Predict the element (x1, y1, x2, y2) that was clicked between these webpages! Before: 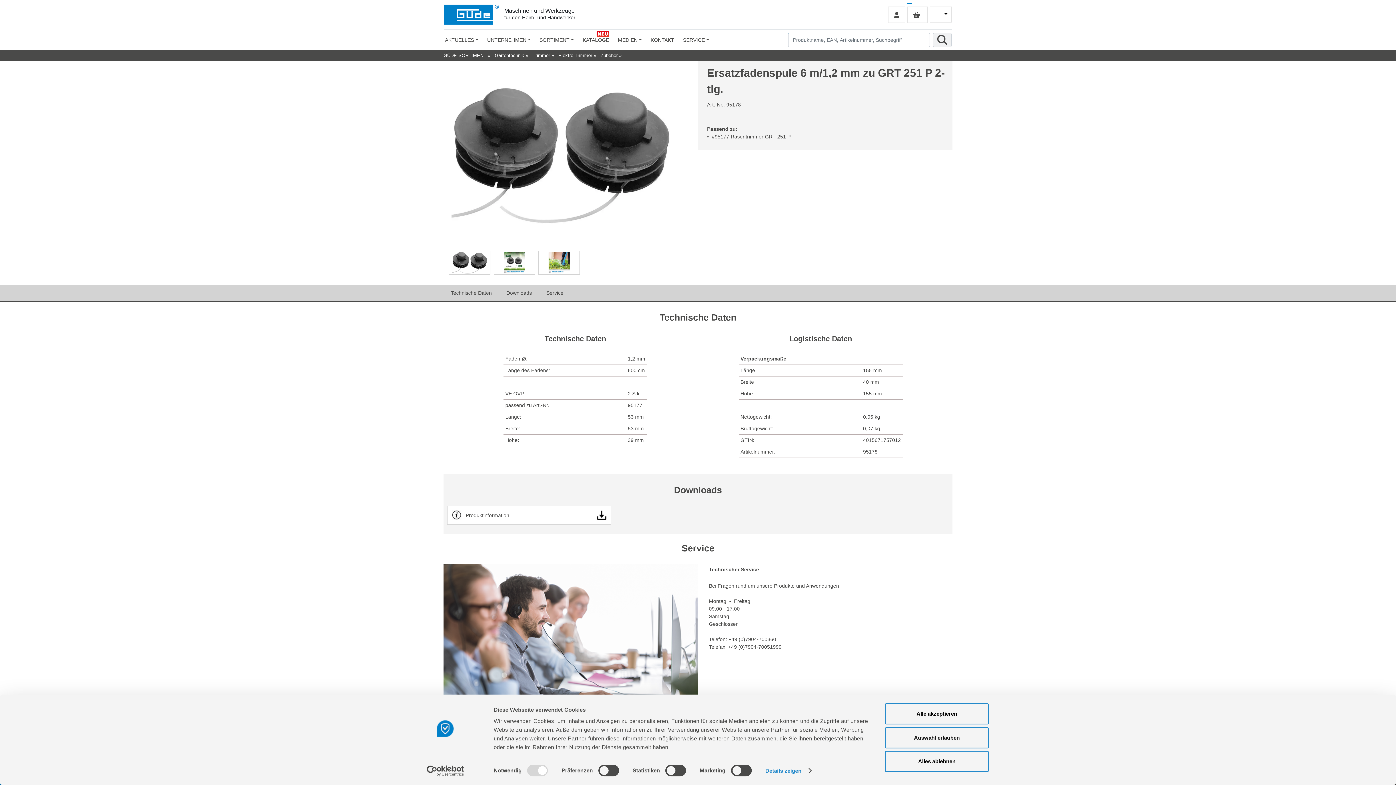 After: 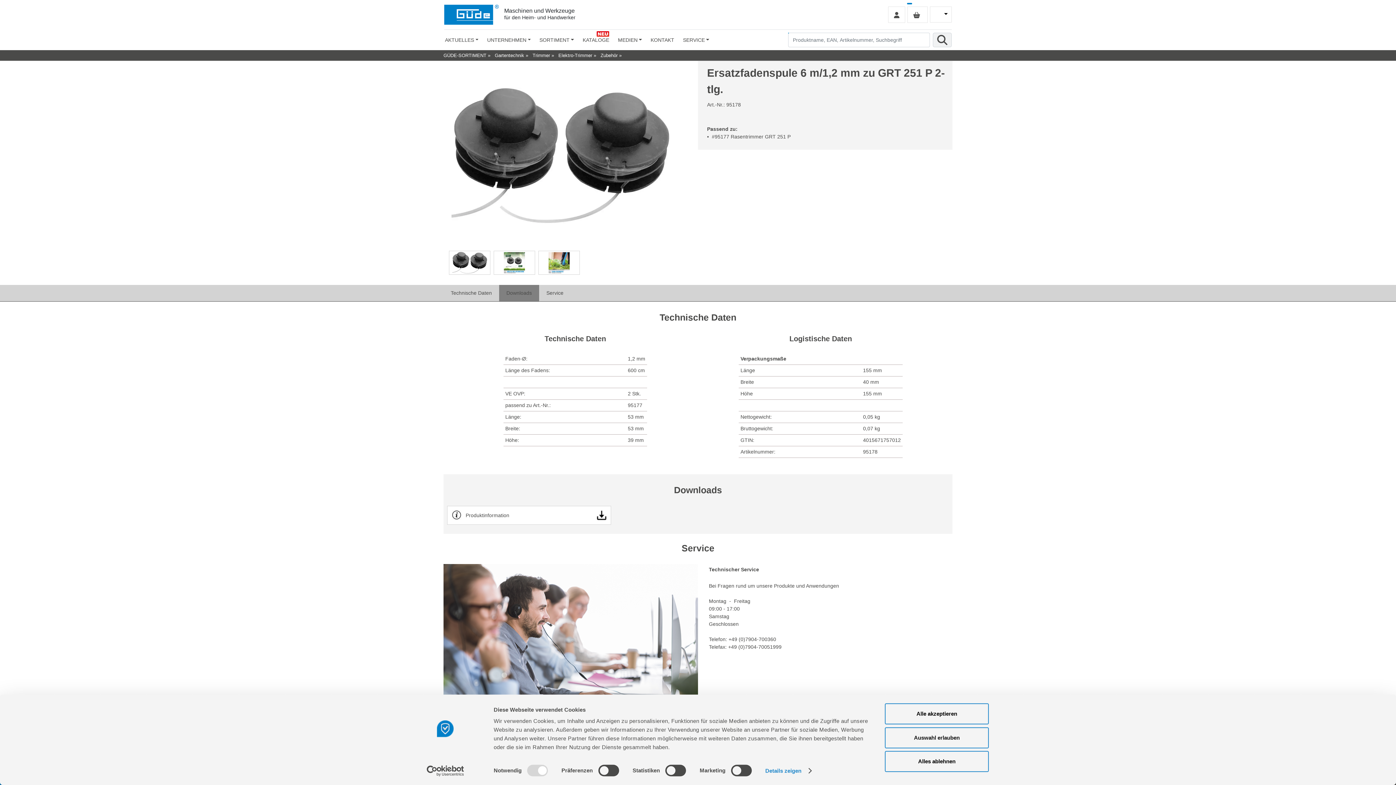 Action: bbox: (499, 285, 539, 301) label: Downloads